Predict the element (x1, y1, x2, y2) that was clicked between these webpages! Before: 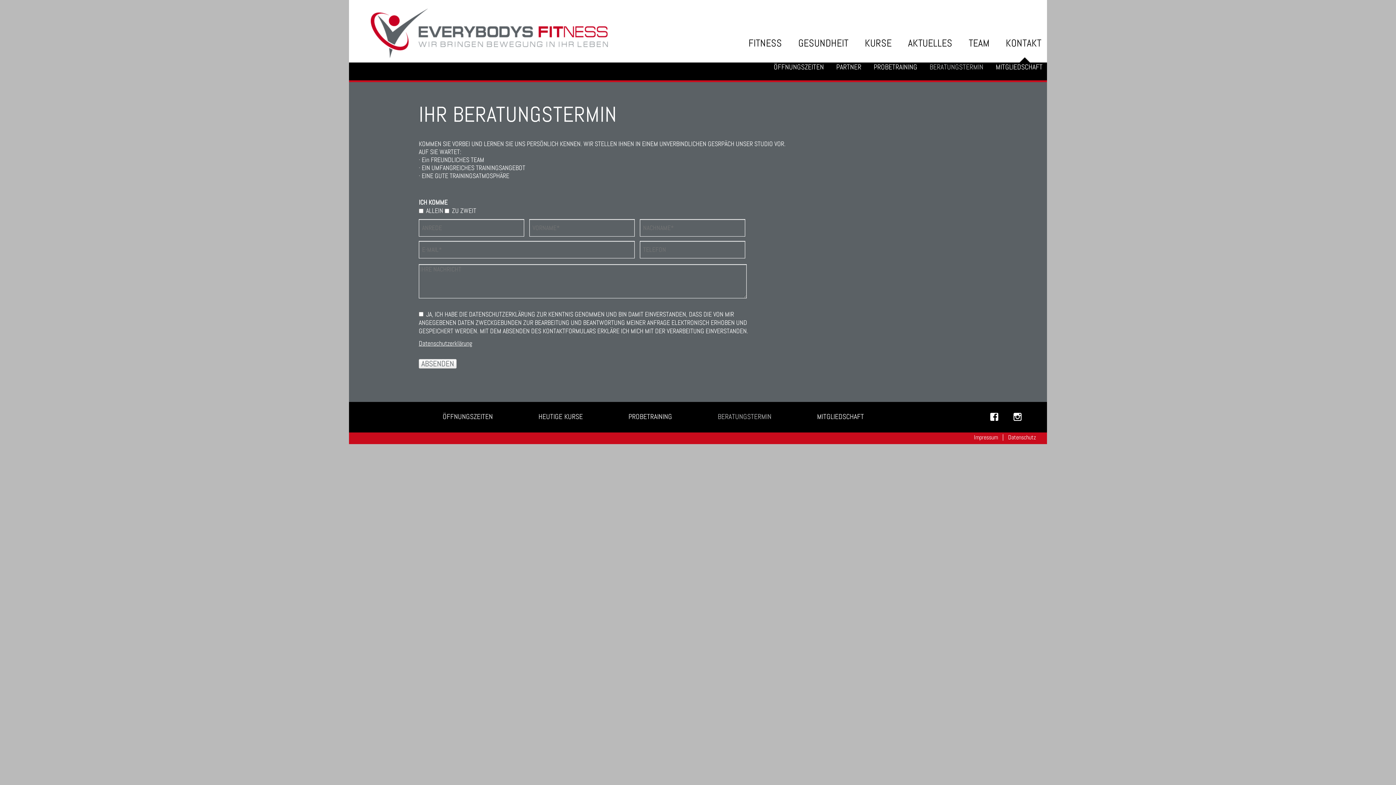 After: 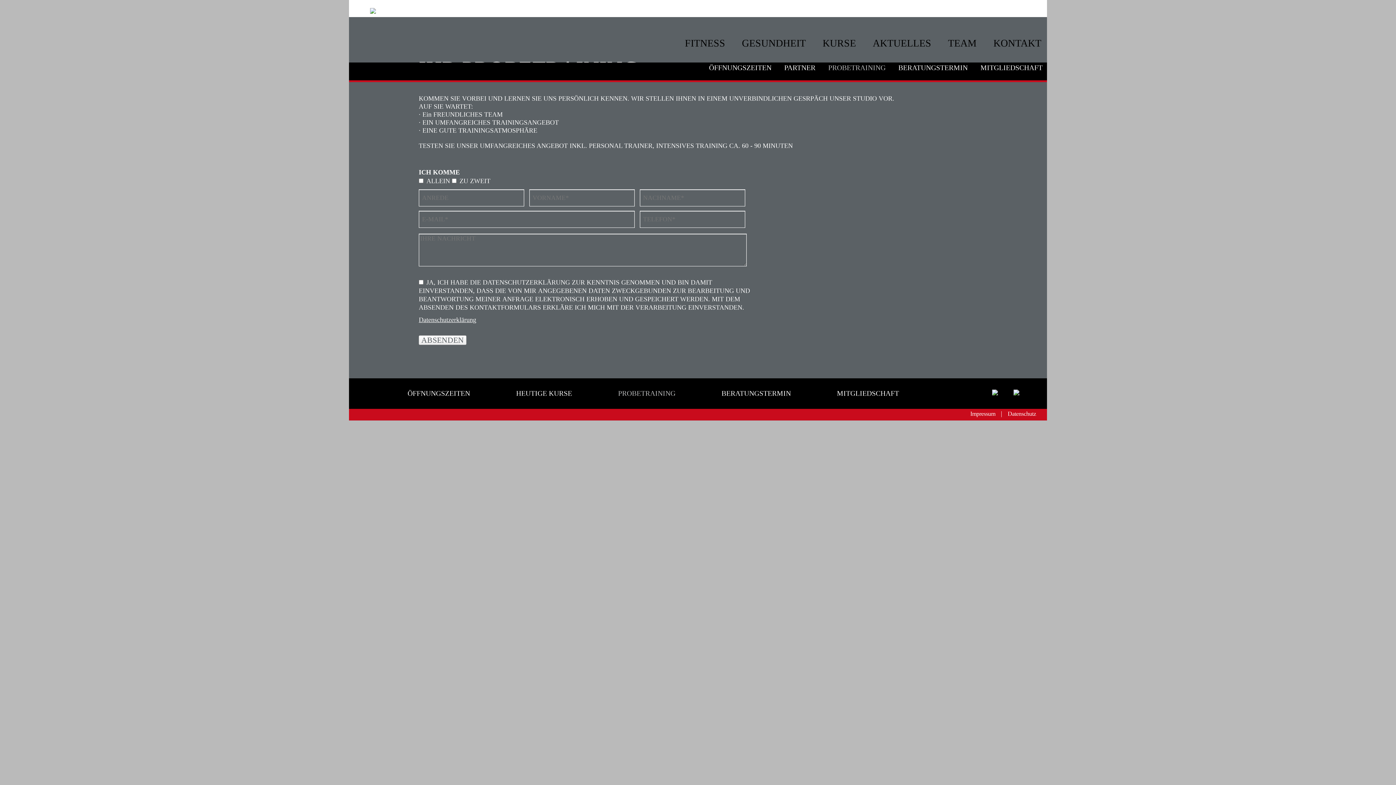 Action: label: PROBETRAINING bbox: (873, 54, 917, 71)